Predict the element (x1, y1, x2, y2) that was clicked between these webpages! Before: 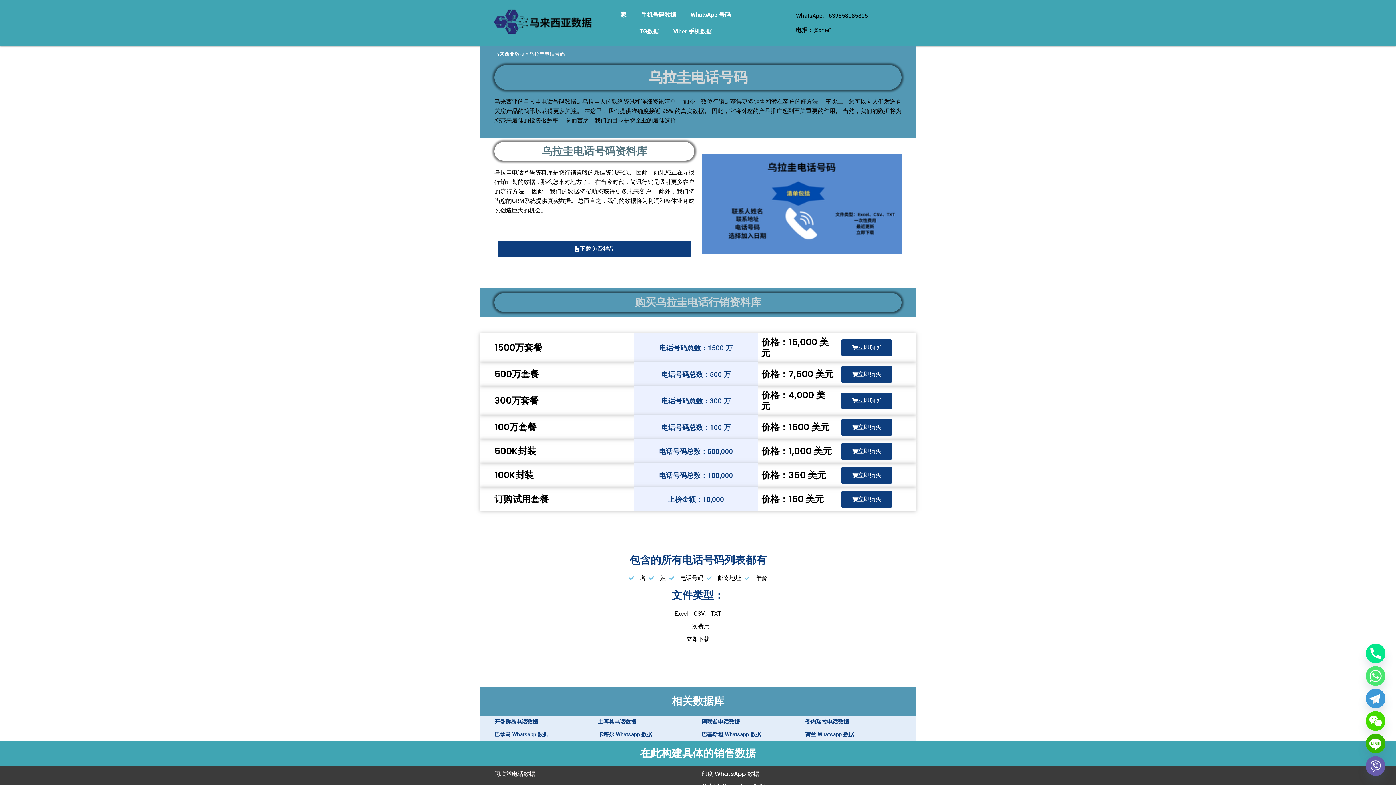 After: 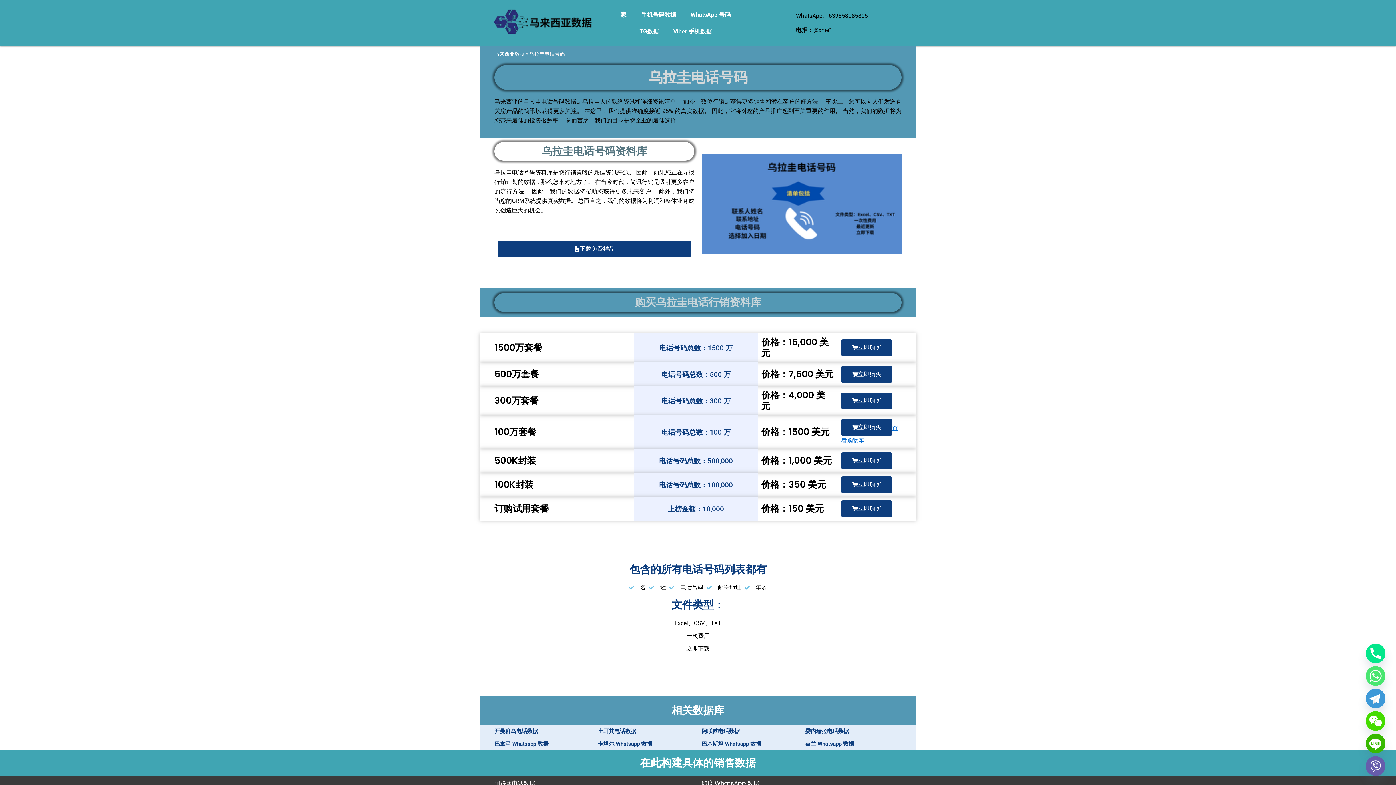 Action: label: 立即购买 bbox: (841, 419, 892, 436)